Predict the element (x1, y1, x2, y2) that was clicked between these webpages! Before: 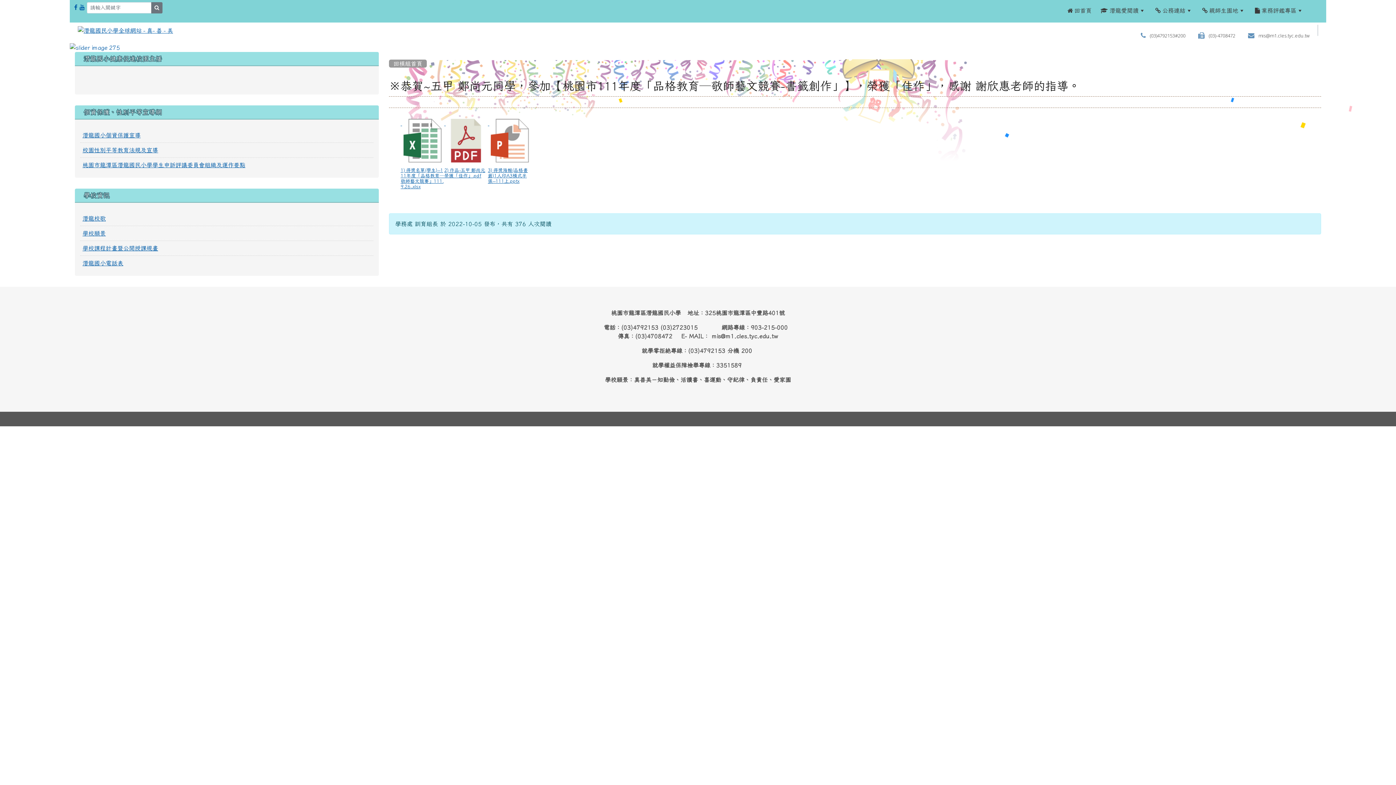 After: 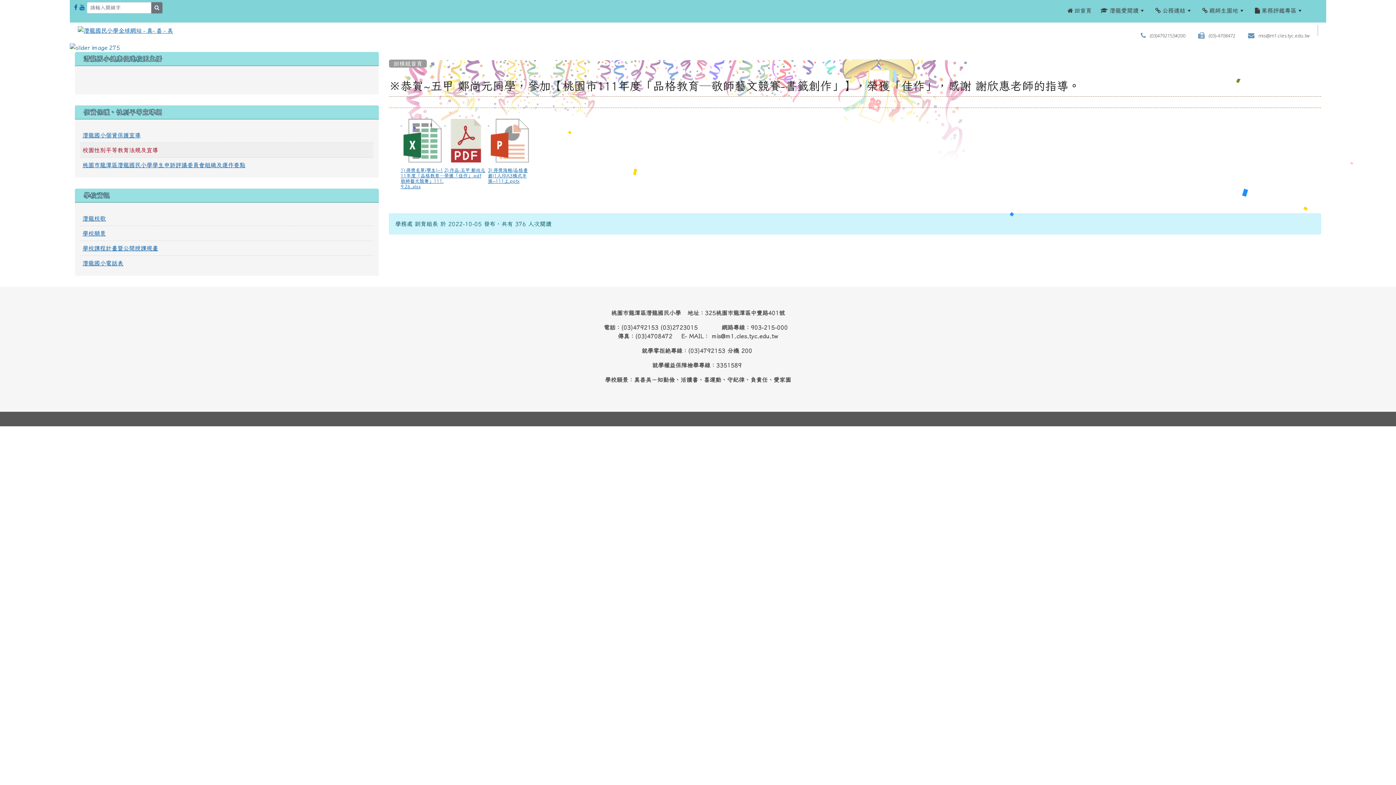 Action: label: 校園性別平等教育法規及宣導 bbox: (82, 147, 158, 153)